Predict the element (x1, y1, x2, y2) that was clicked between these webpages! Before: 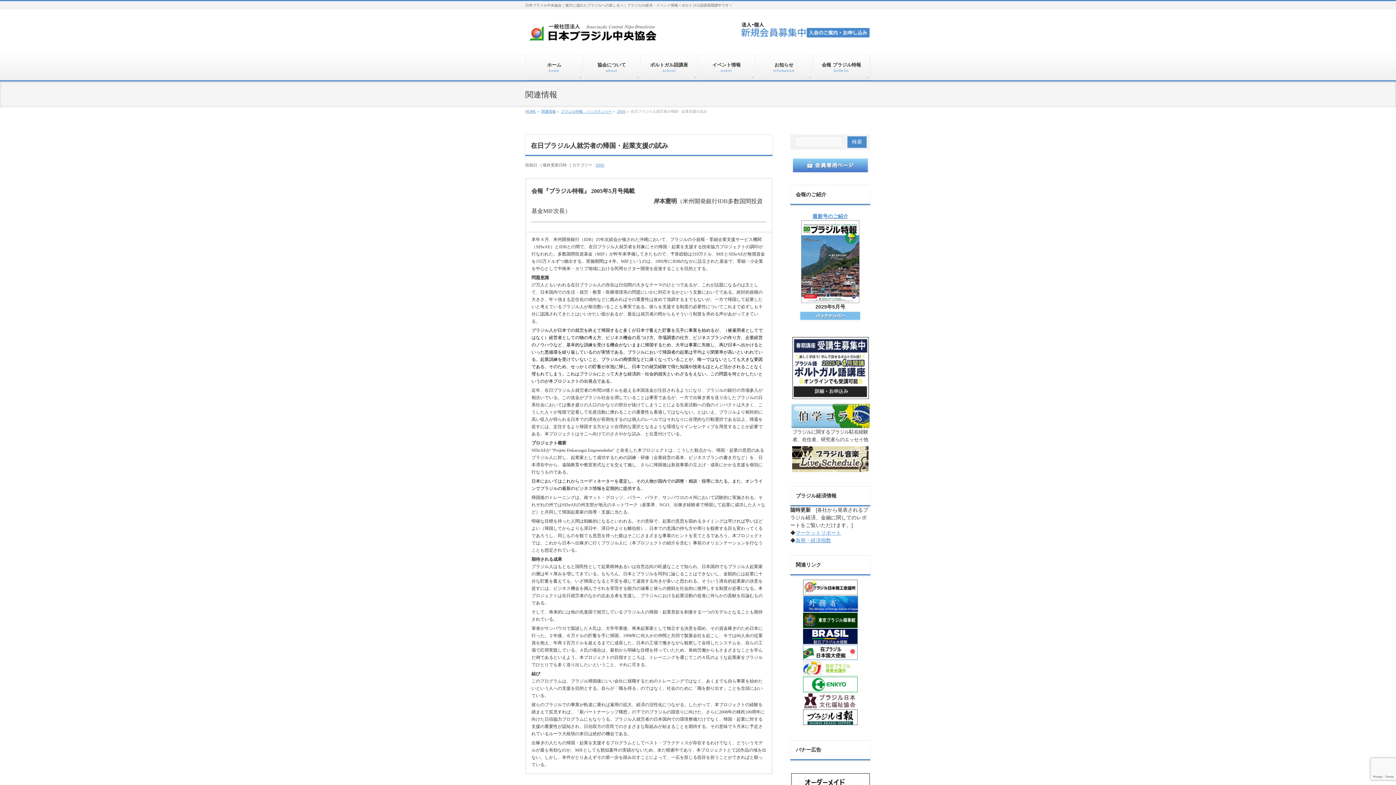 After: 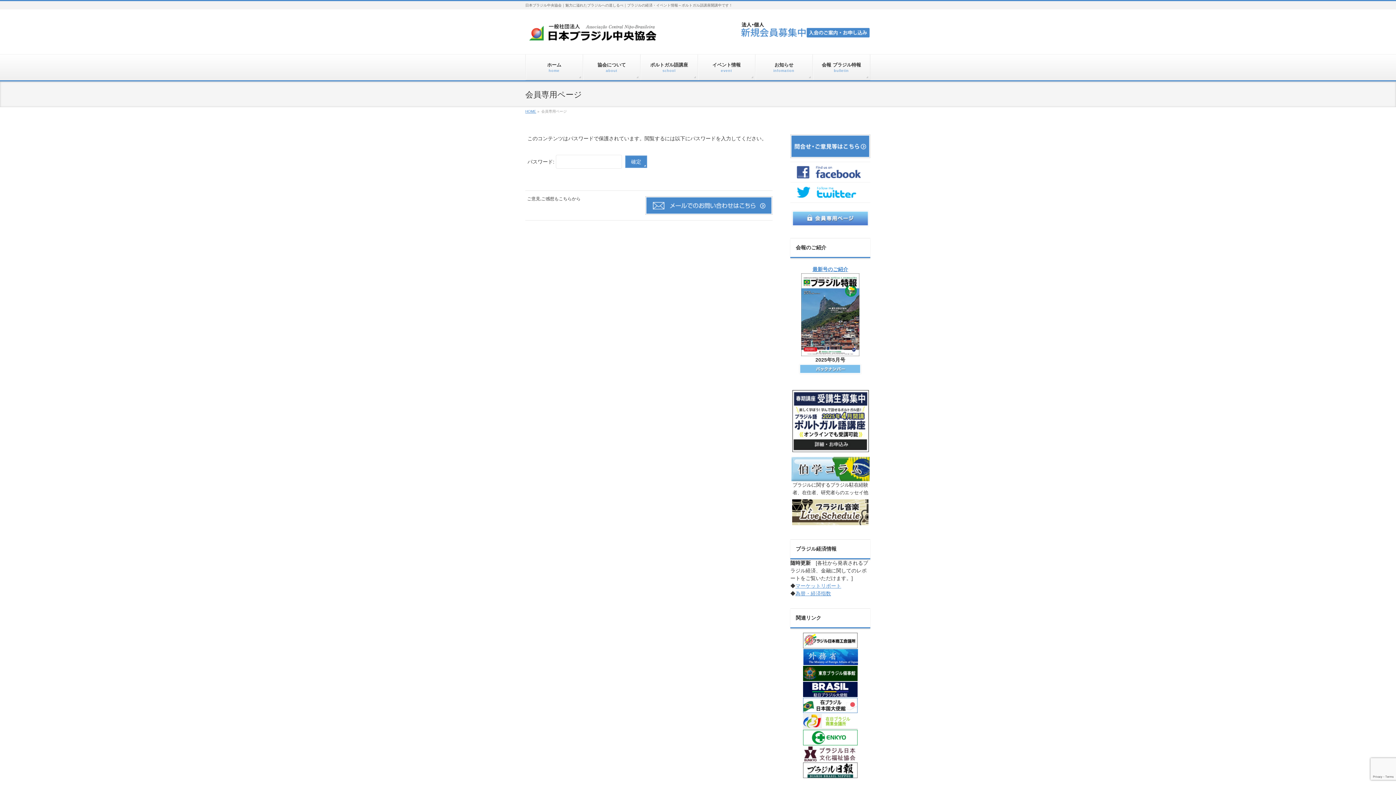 Action: bbox: (790, 157, 870, 174)